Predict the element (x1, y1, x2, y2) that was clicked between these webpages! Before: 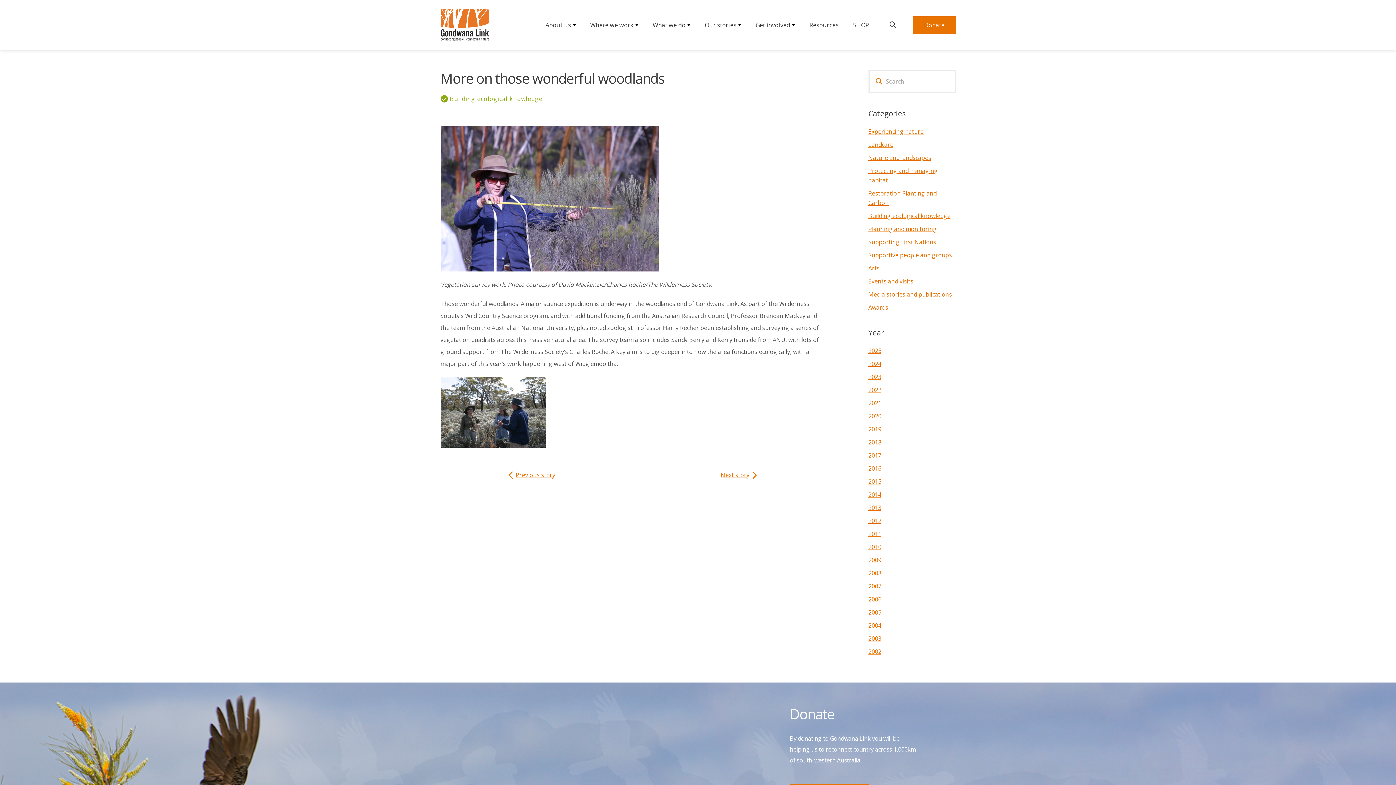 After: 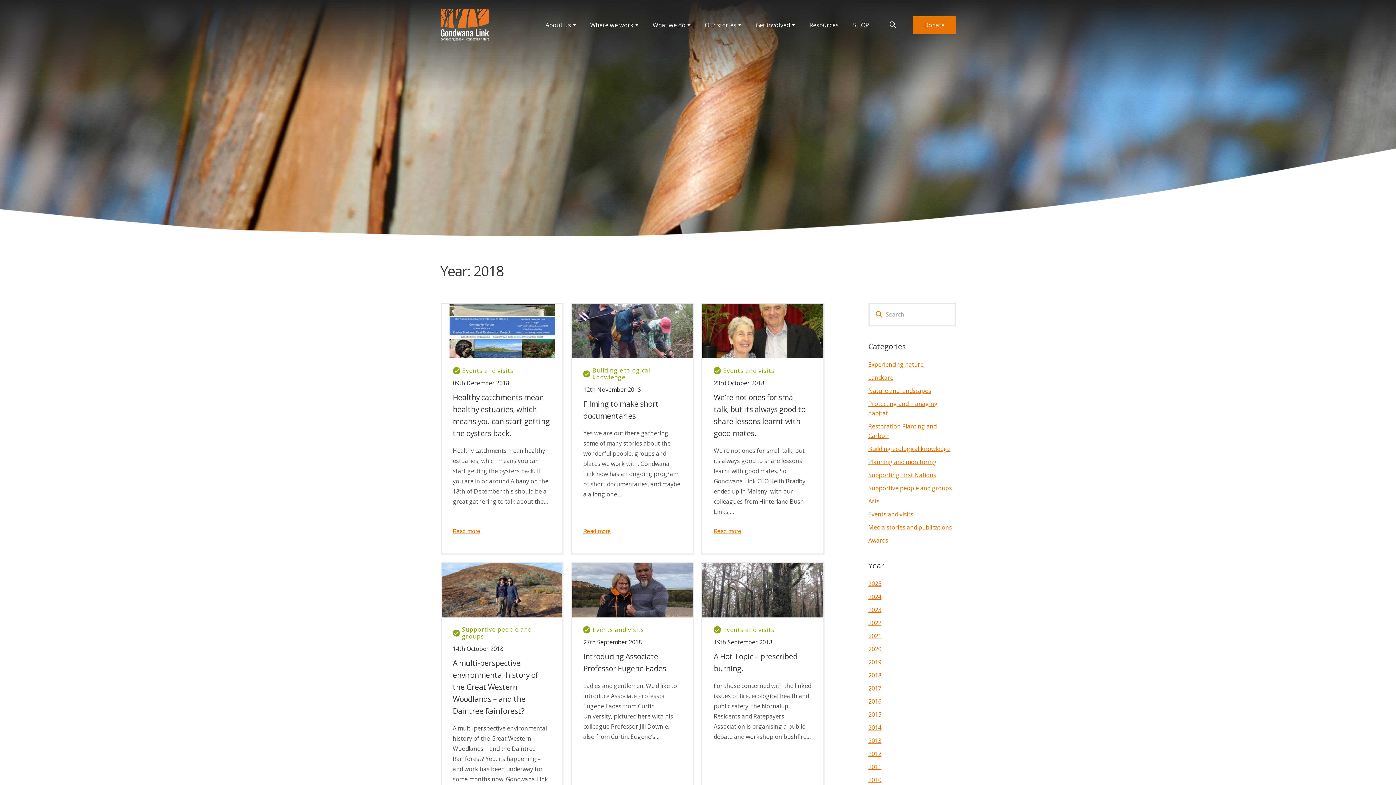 Action: bbox: (868, 438, 881, 446) label: 2018